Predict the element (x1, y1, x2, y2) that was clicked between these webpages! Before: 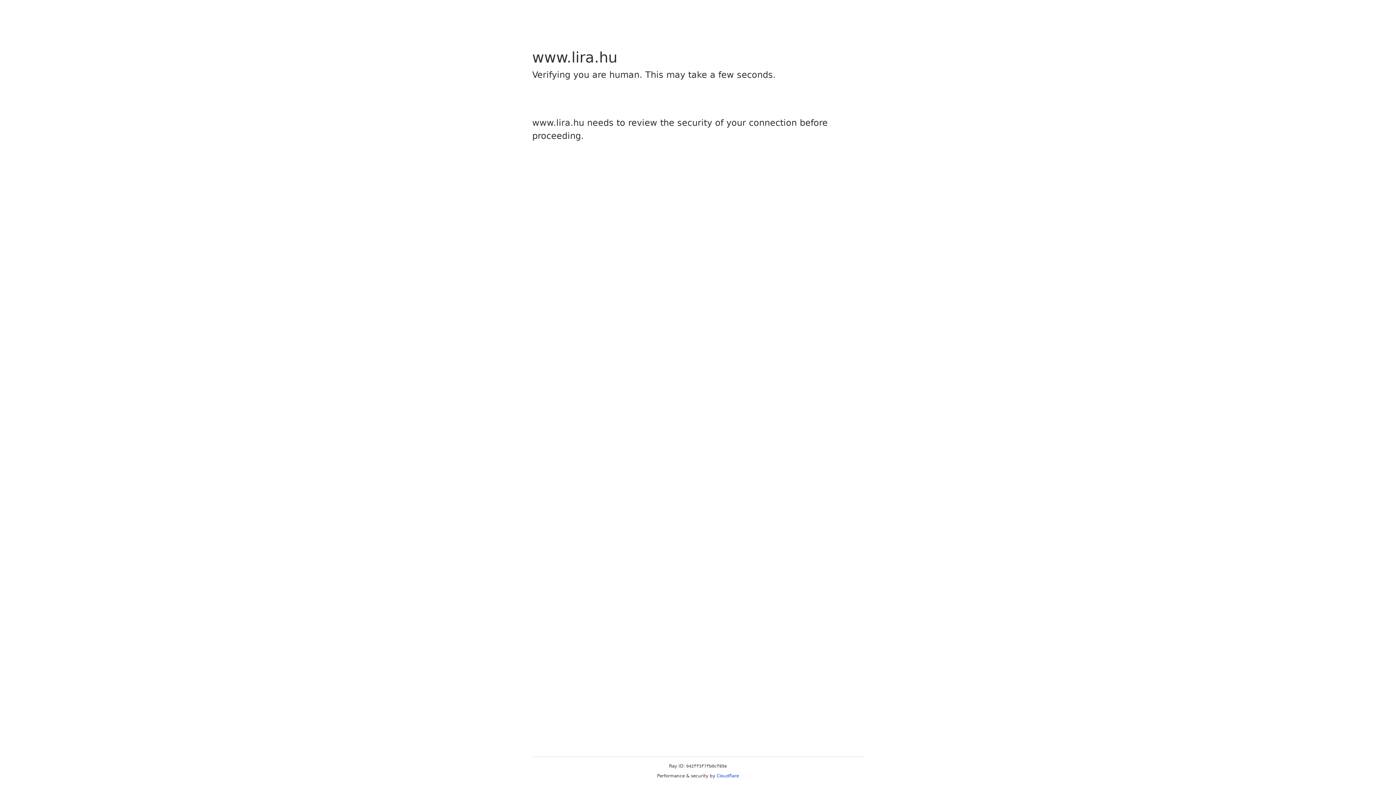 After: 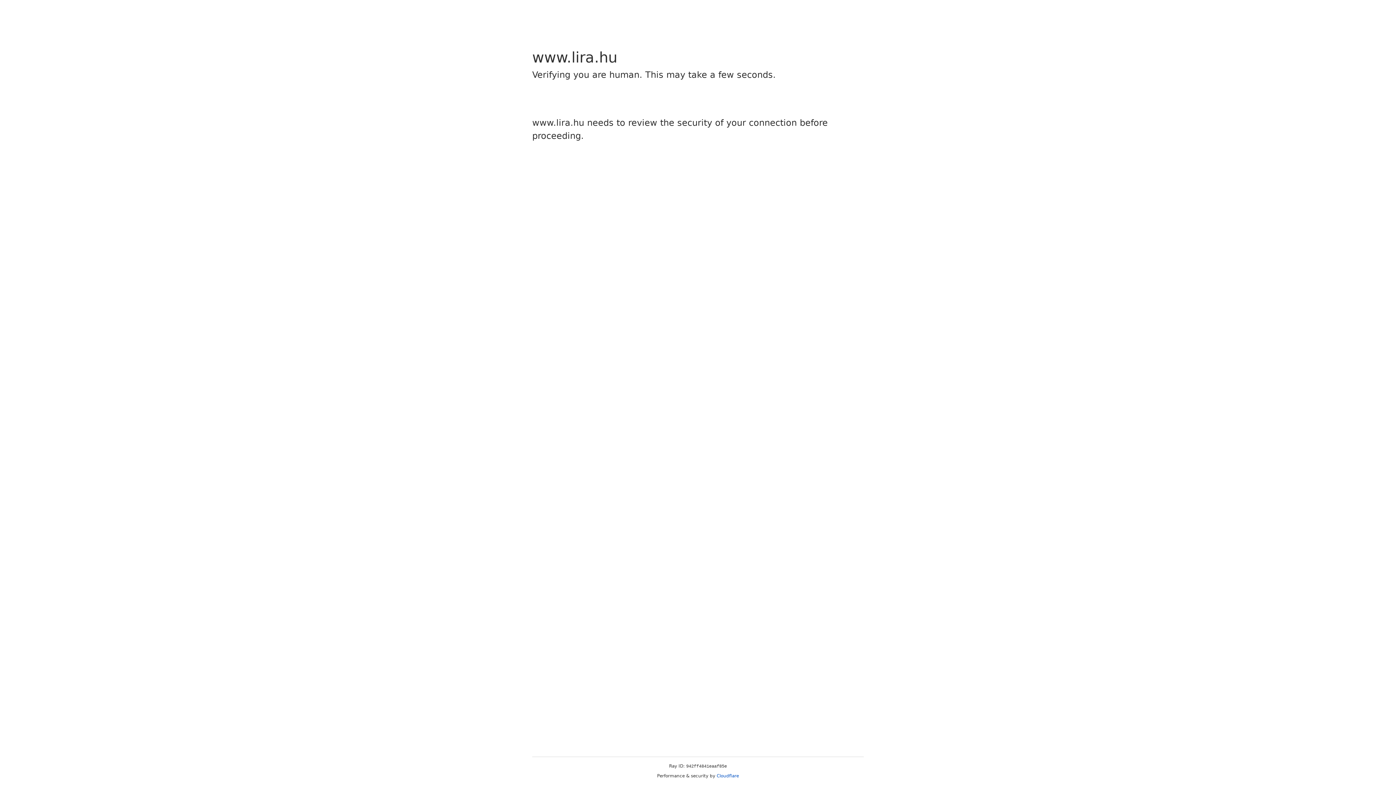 Action: label: Cloudflare bbox: (716, 773, 739, 778)